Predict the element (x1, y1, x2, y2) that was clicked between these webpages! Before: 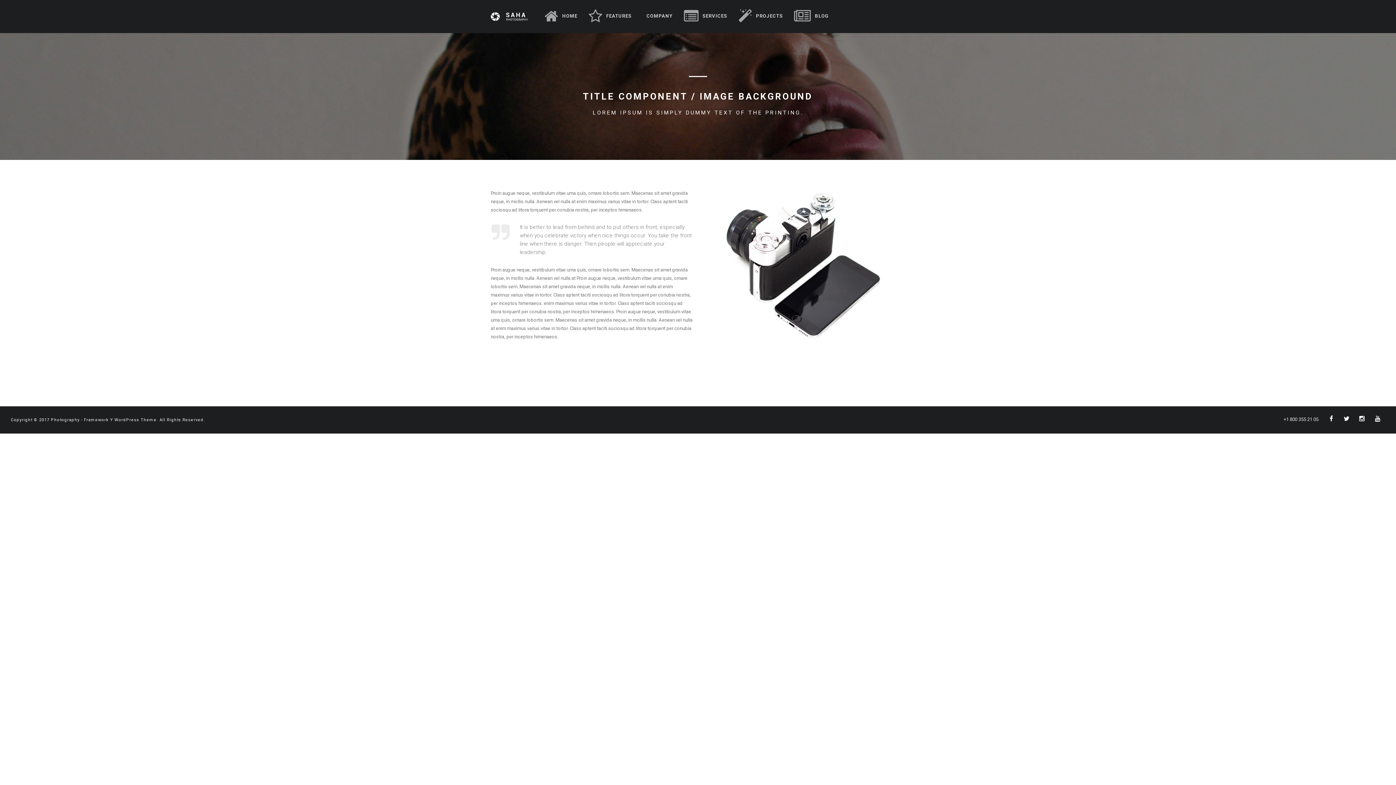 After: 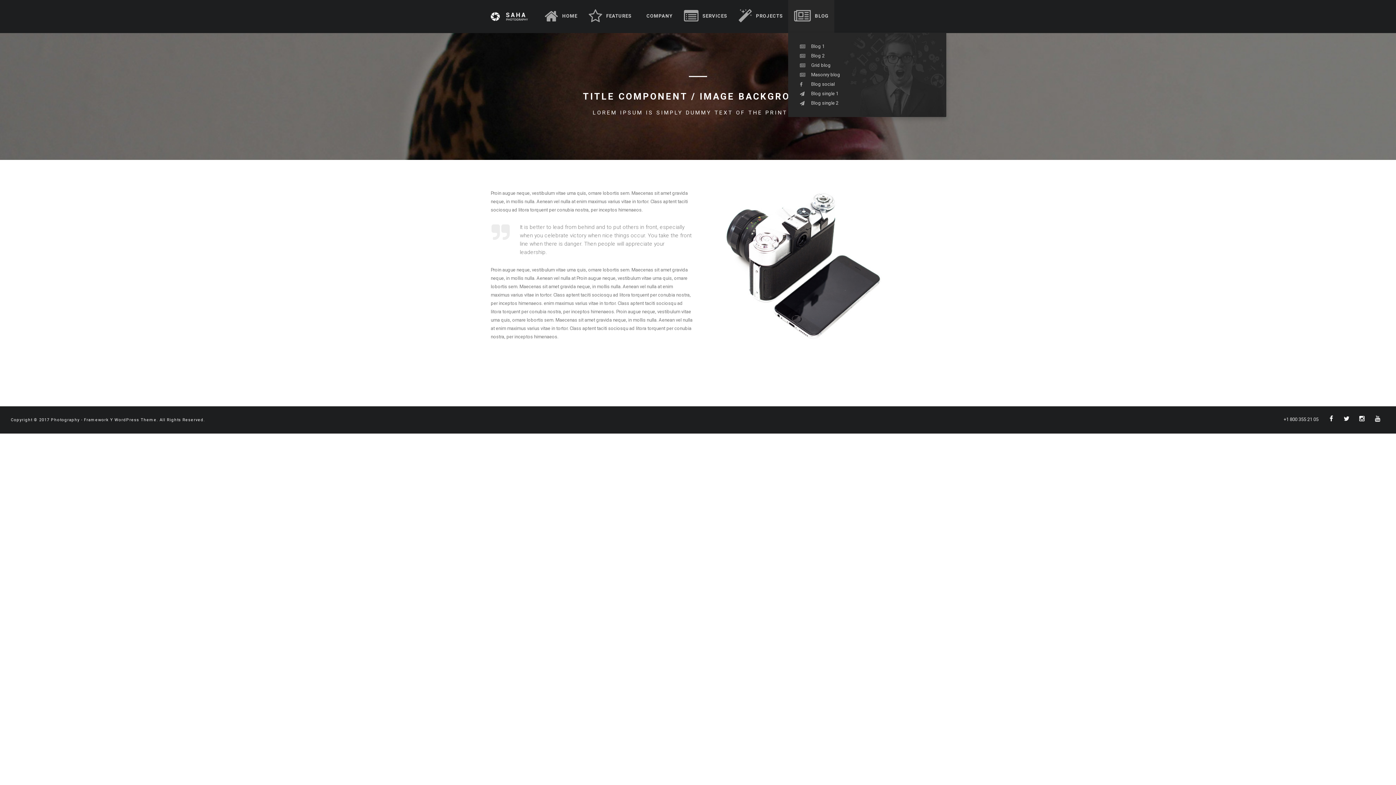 Action: label: BLOG bbox: (788, 0, 834, 32)